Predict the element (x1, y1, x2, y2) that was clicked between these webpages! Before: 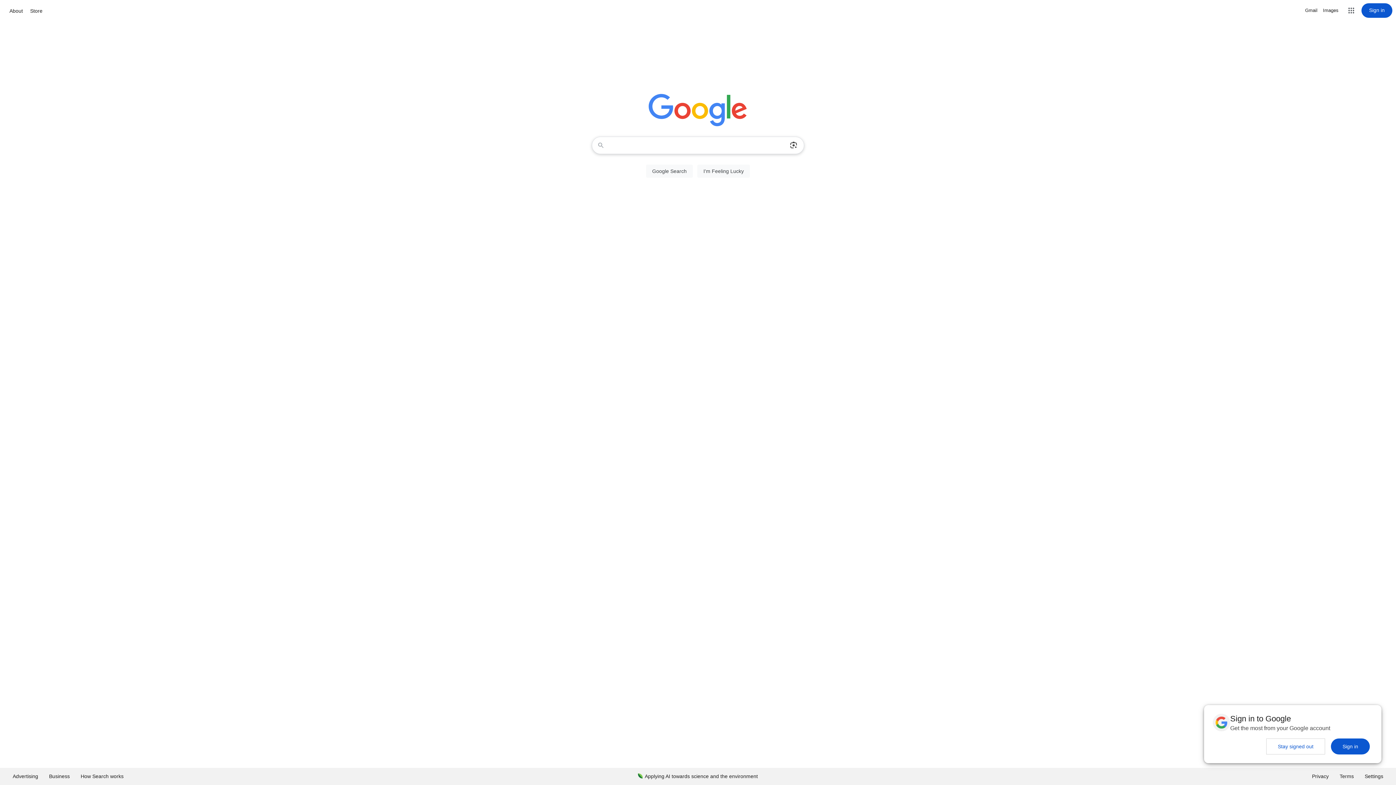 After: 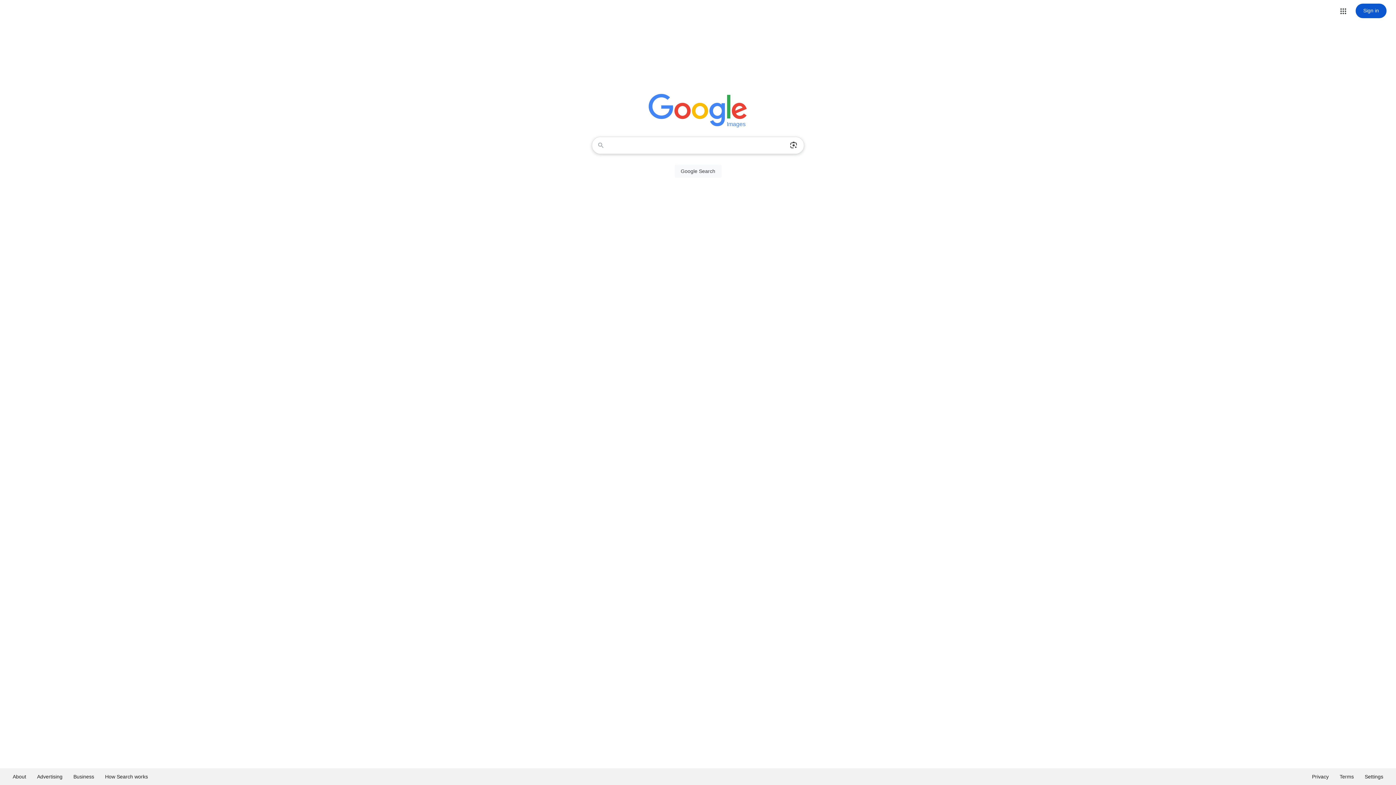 Action: bbox: (1323, 6, 1338, 14) label: Search for Images 